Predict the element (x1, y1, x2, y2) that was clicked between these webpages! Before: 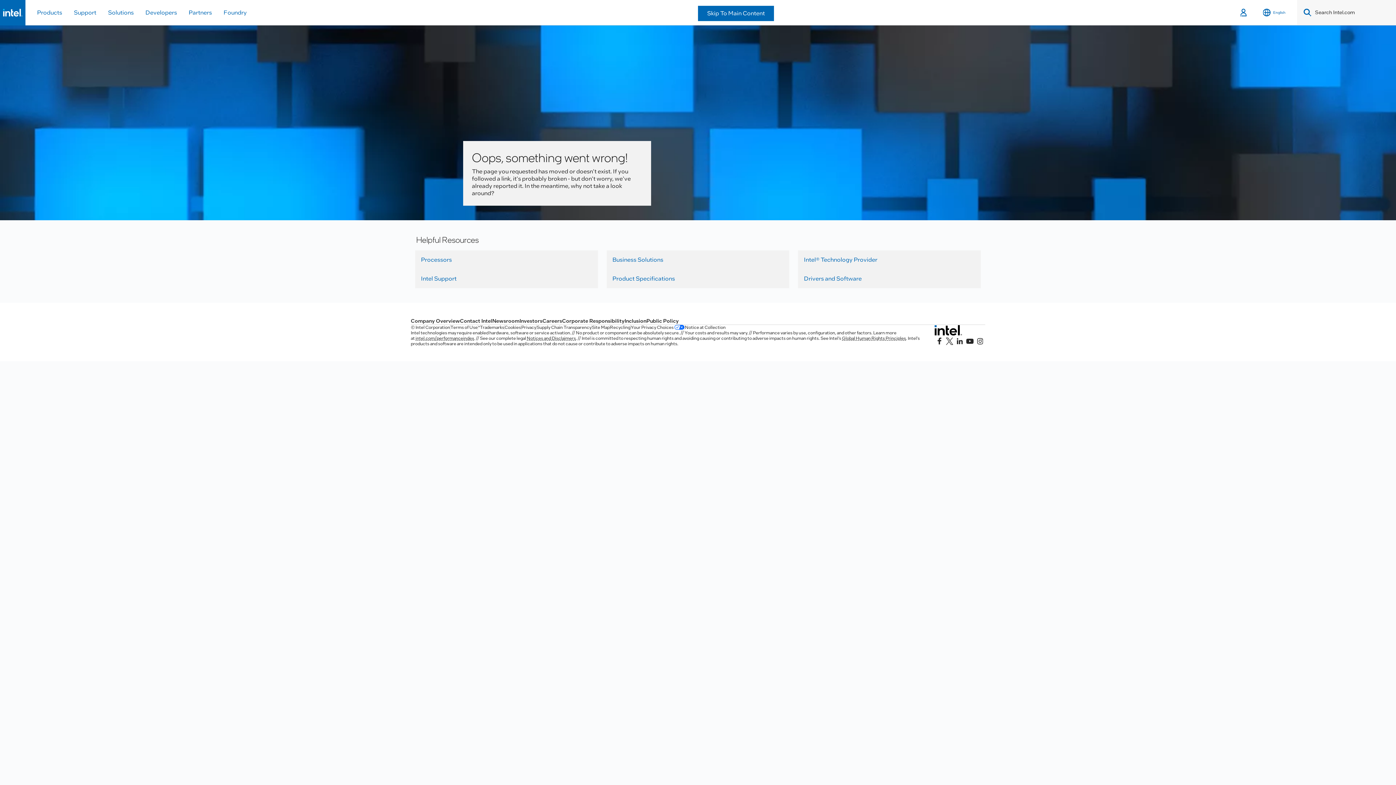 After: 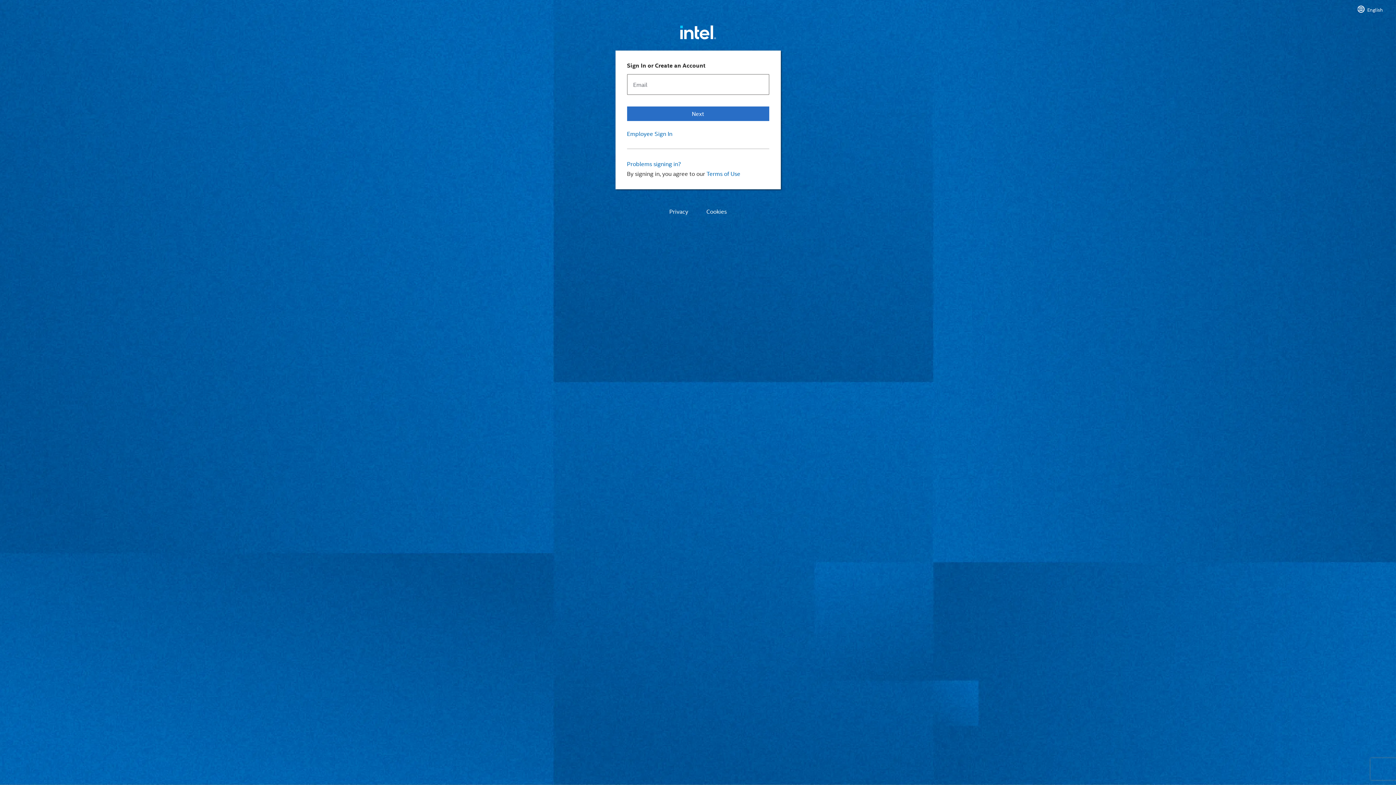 Action: bbox: (1233, 0, 1256, 25)